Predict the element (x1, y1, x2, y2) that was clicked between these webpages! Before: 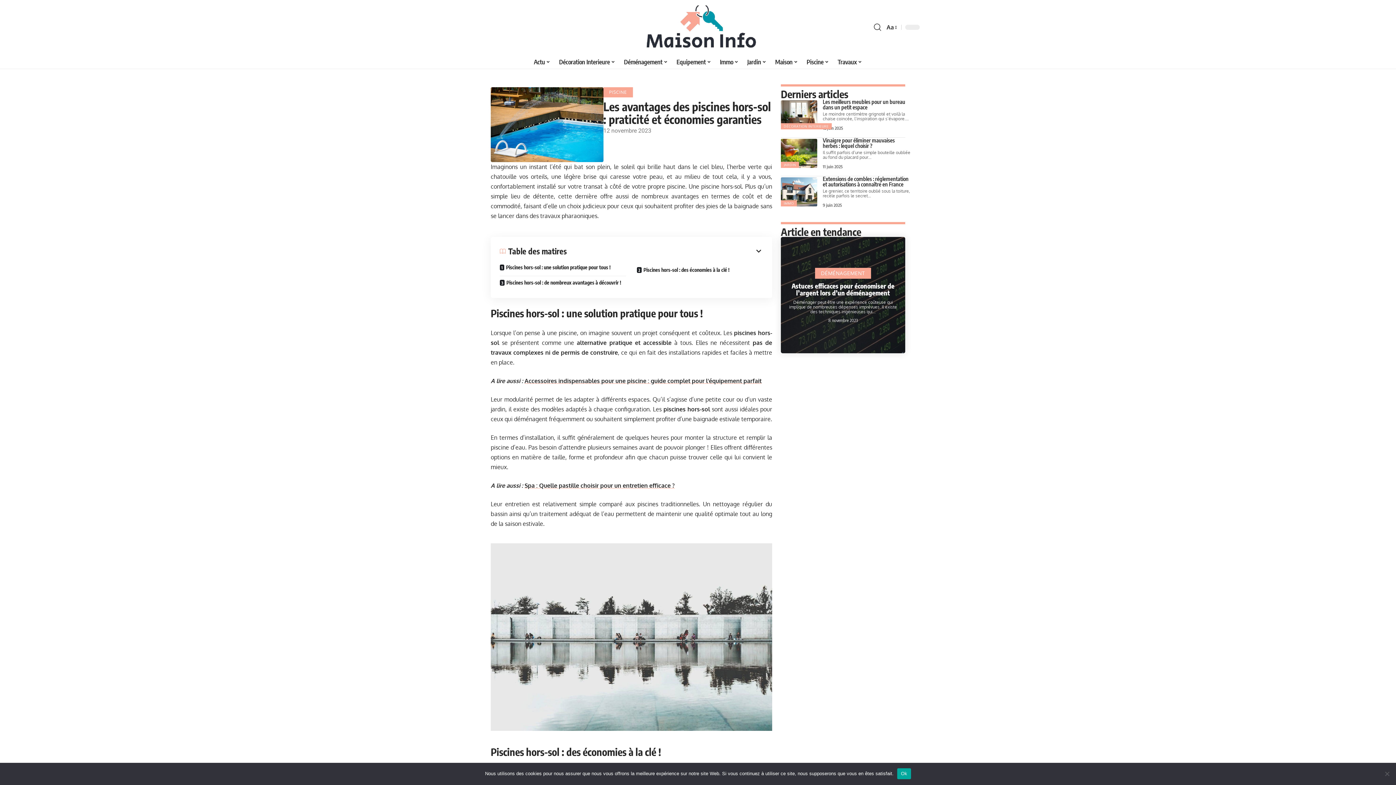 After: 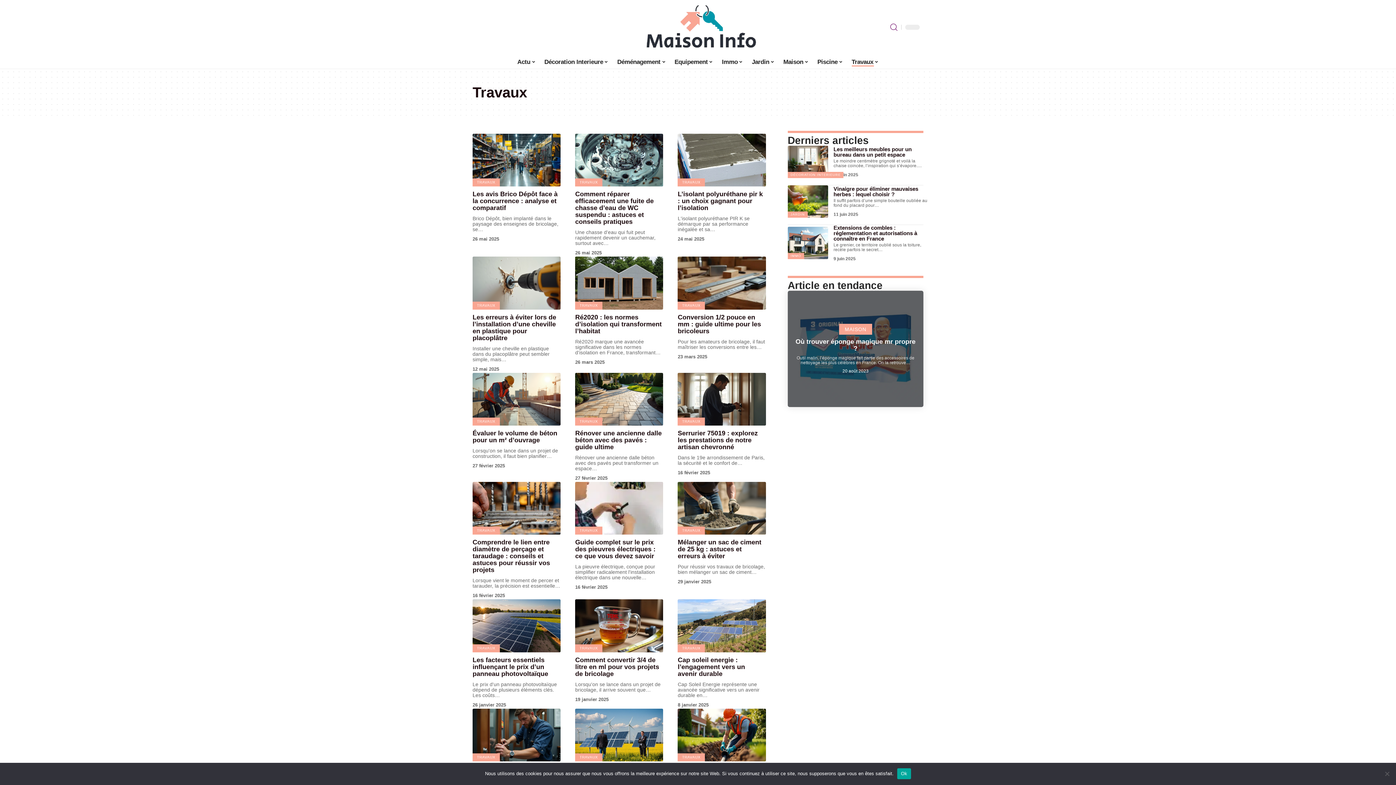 Action: bbox: (833, 54, 866, 69) label: Travaux